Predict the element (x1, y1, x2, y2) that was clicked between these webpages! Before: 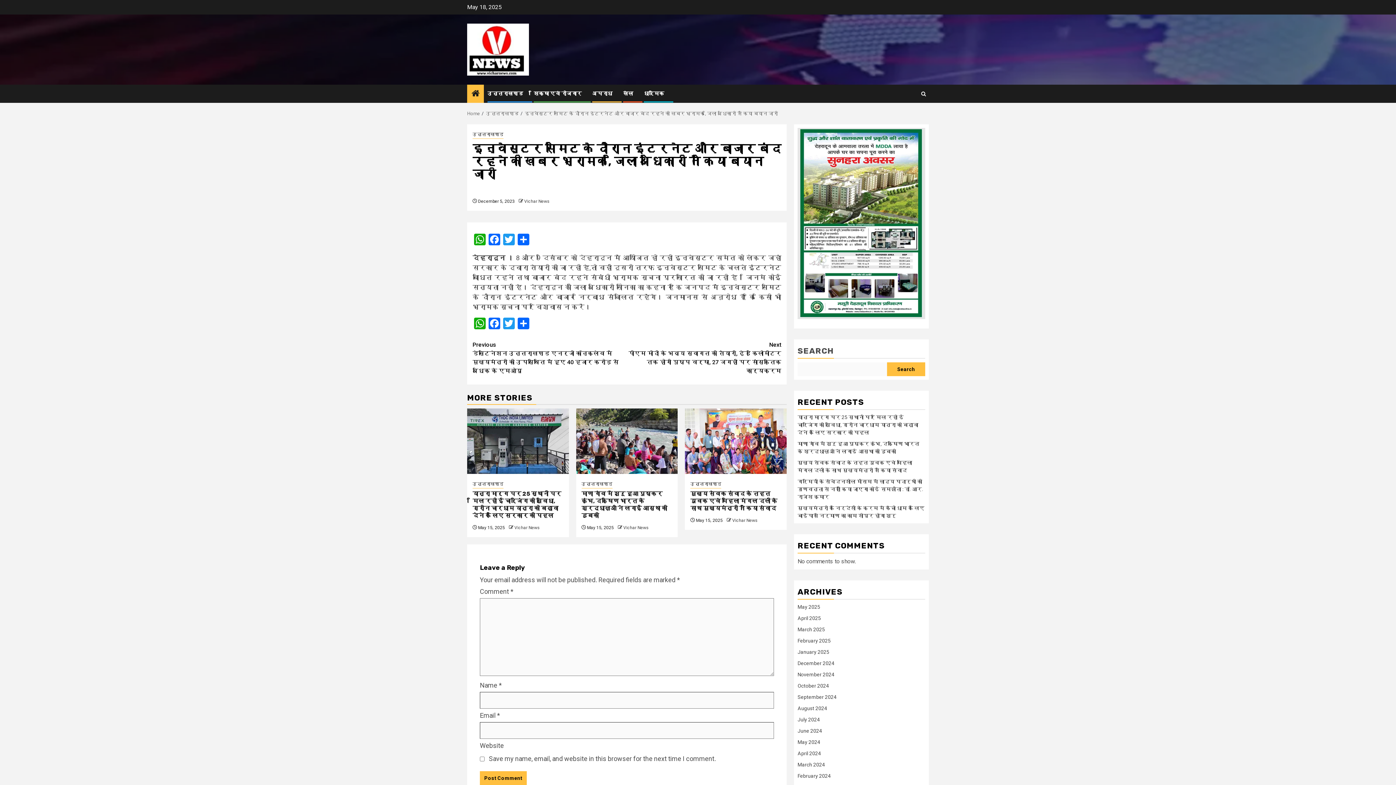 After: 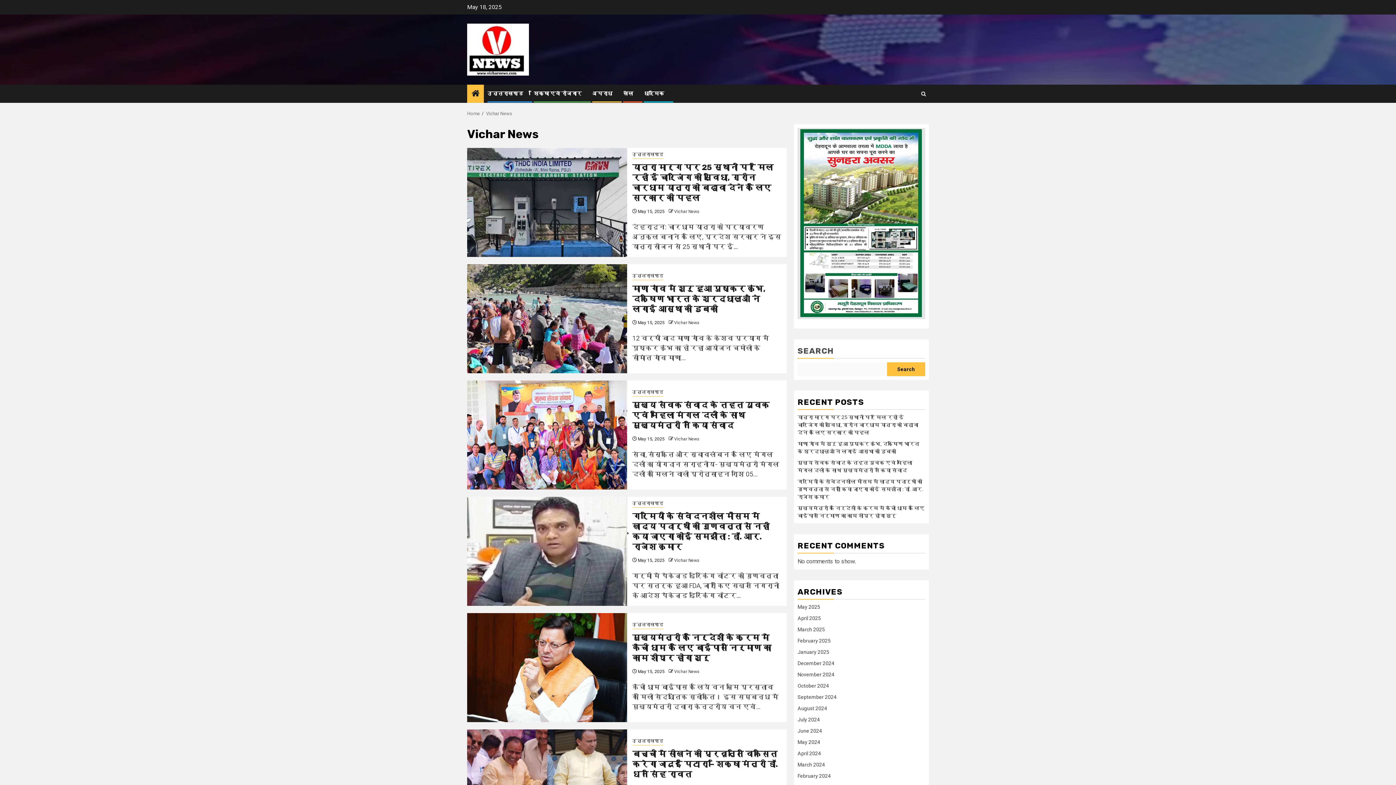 Action: bbox: (623, 525, 648, 530) label: Vichar News